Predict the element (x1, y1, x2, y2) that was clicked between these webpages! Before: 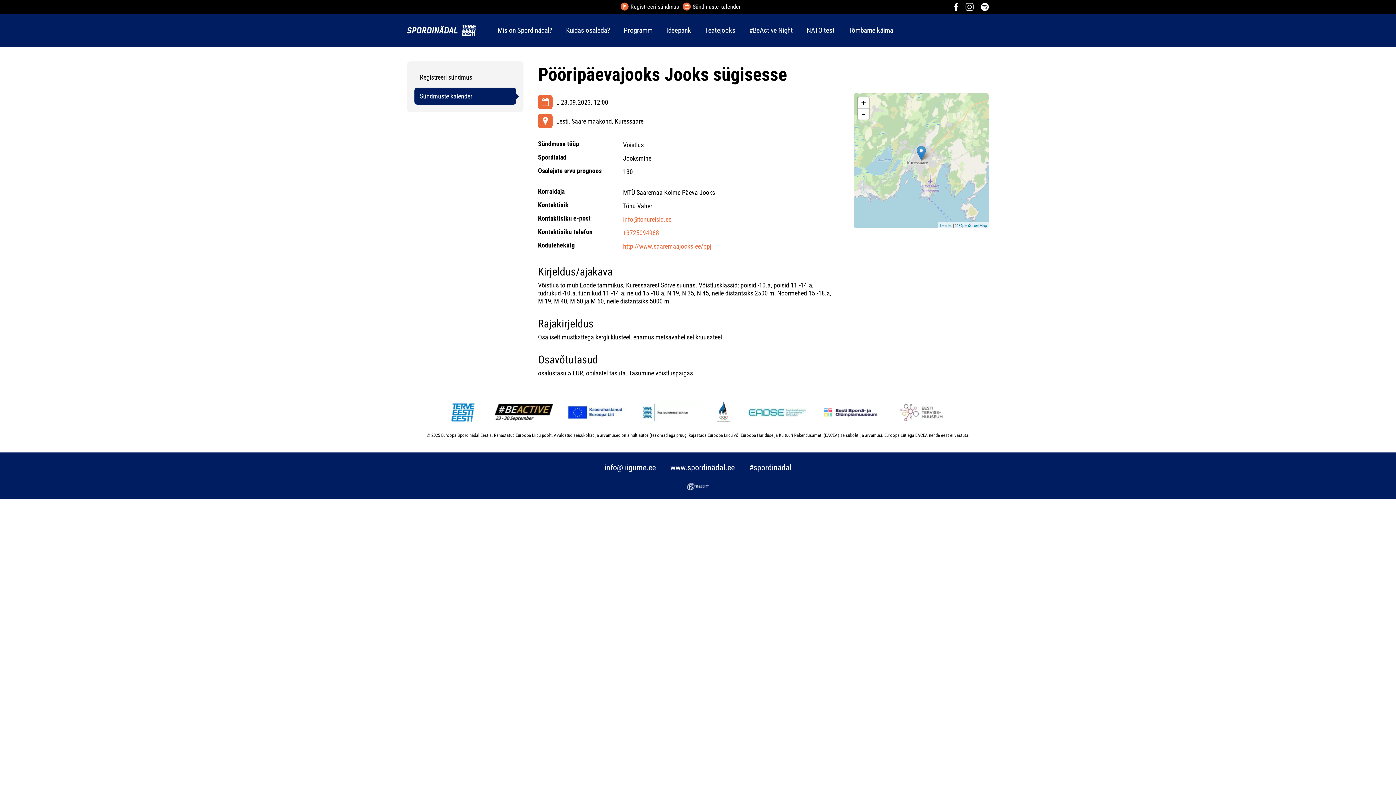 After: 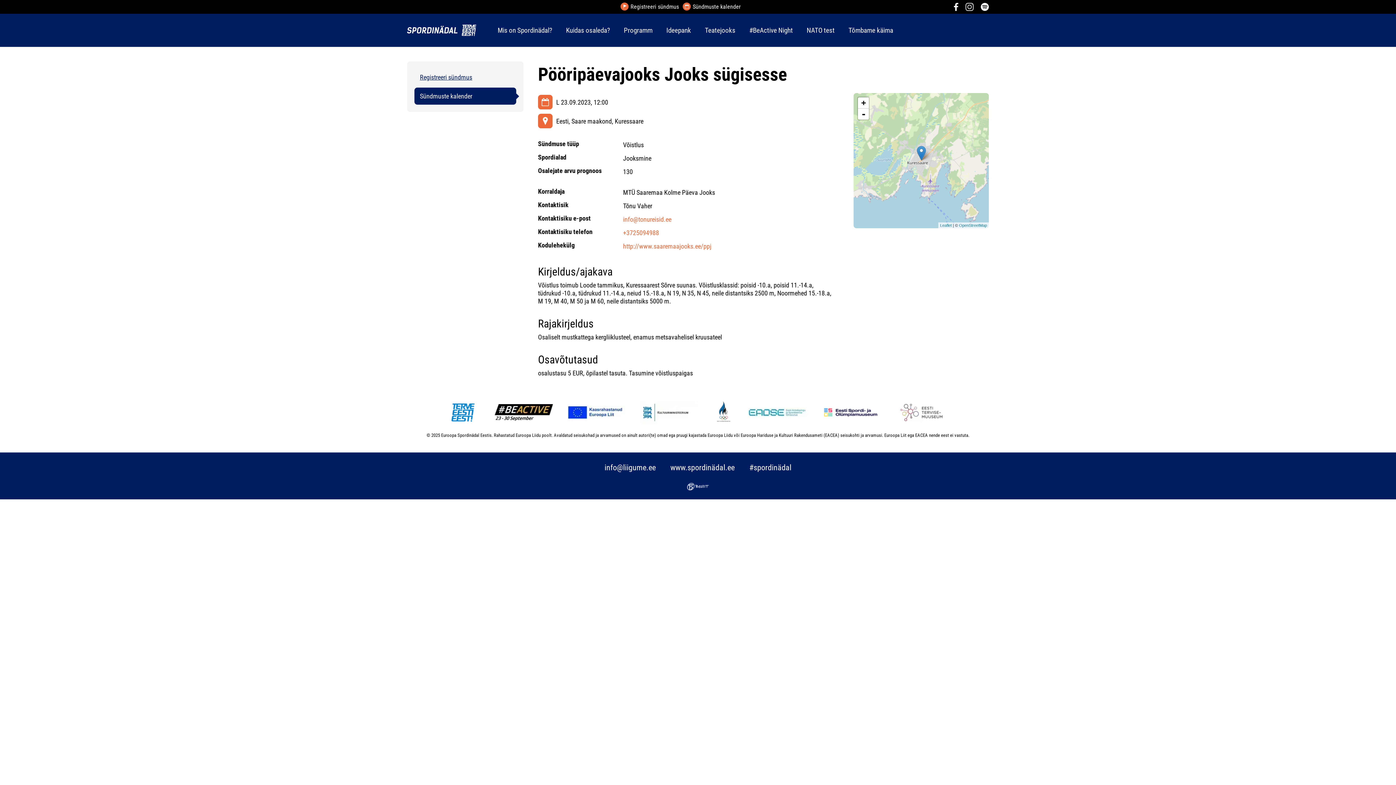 Action: label: Registreeri sündmus bbox: (414, 68, 516, 85)